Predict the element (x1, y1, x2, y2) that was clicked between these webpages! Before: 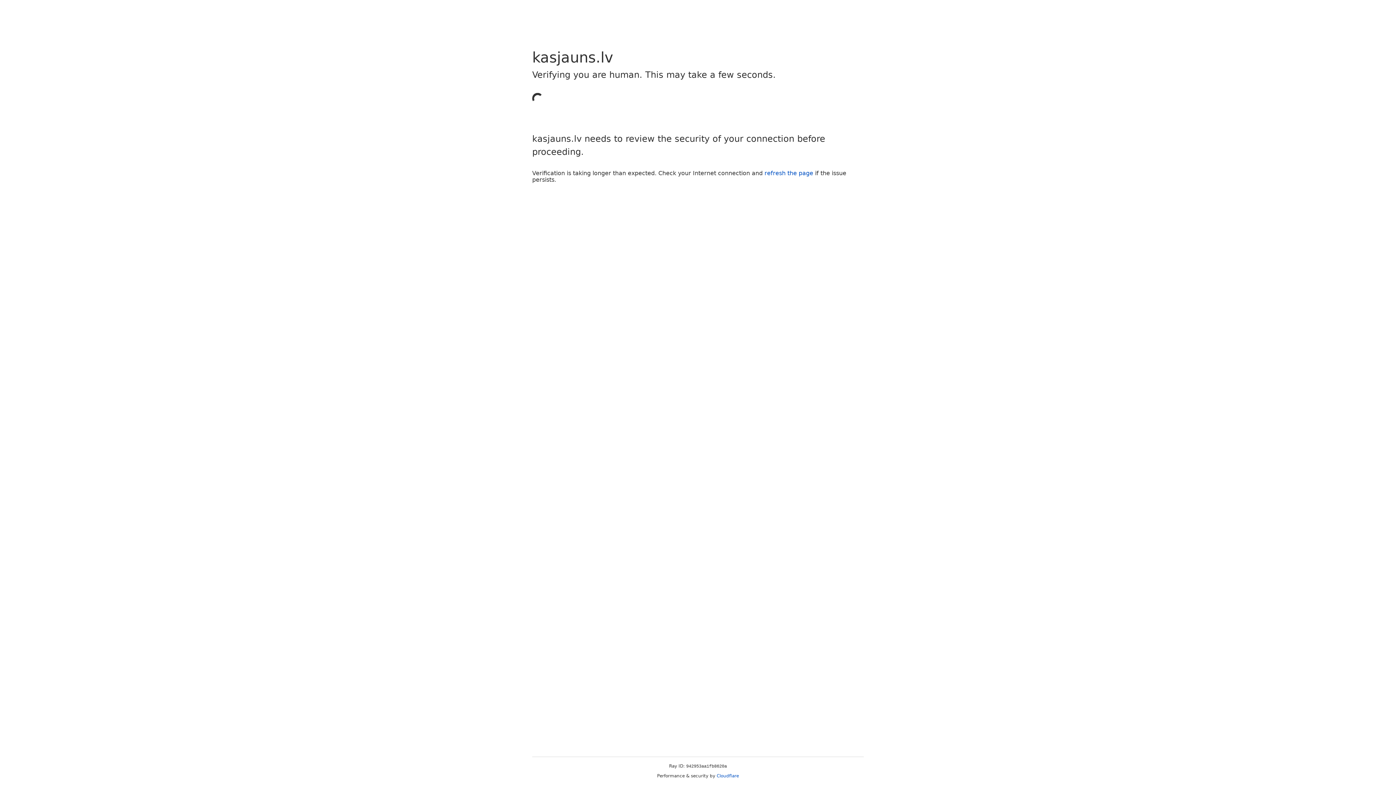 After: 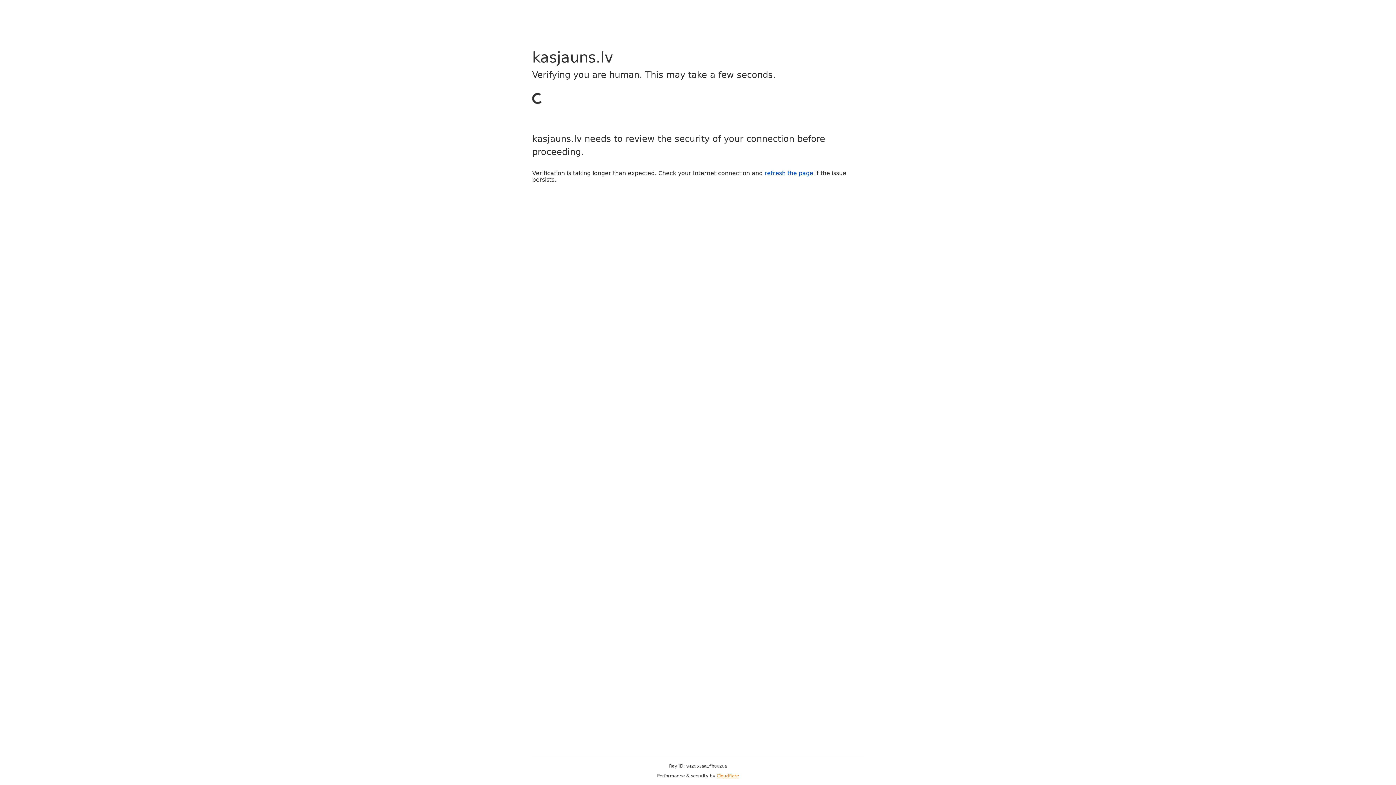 Action: bbox: (716, 773, 739, 778) label: Cloudflare